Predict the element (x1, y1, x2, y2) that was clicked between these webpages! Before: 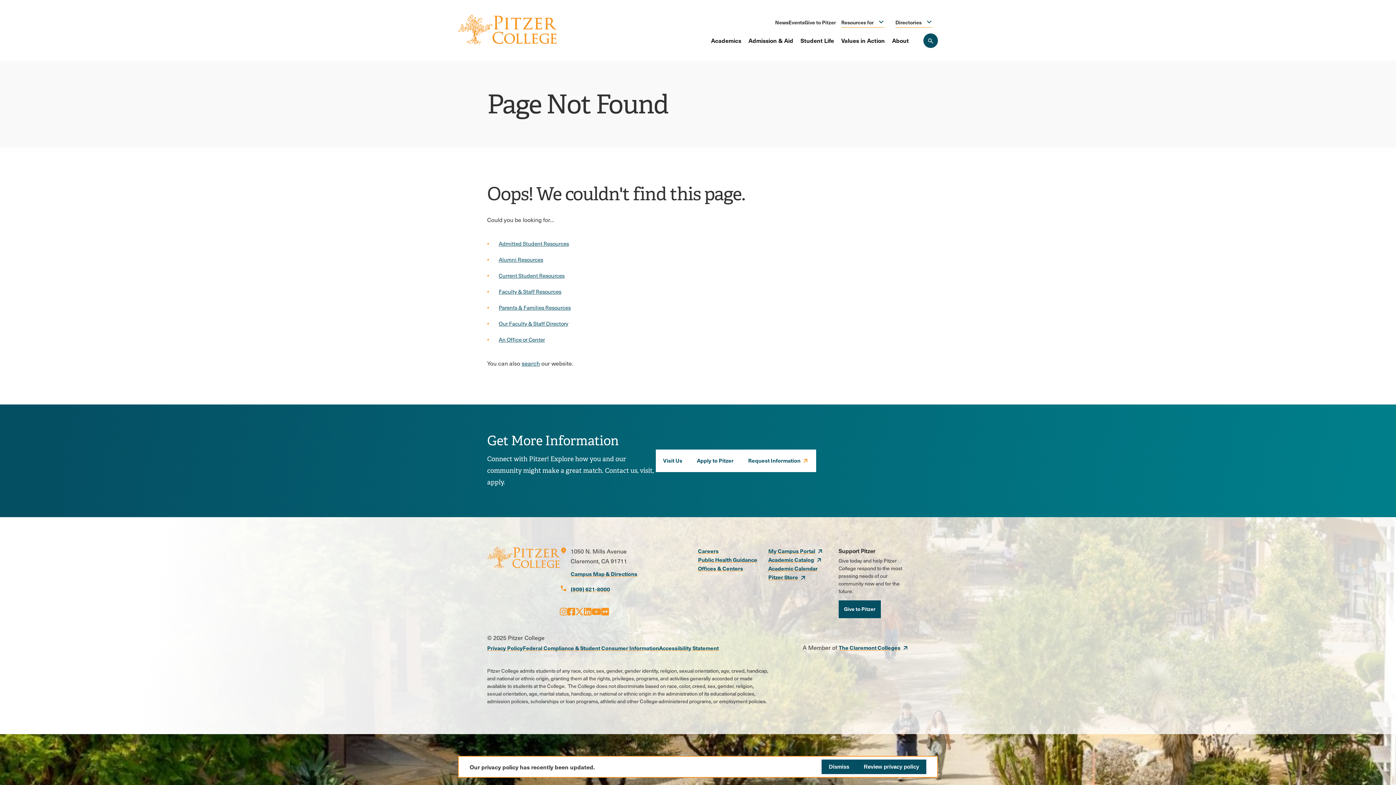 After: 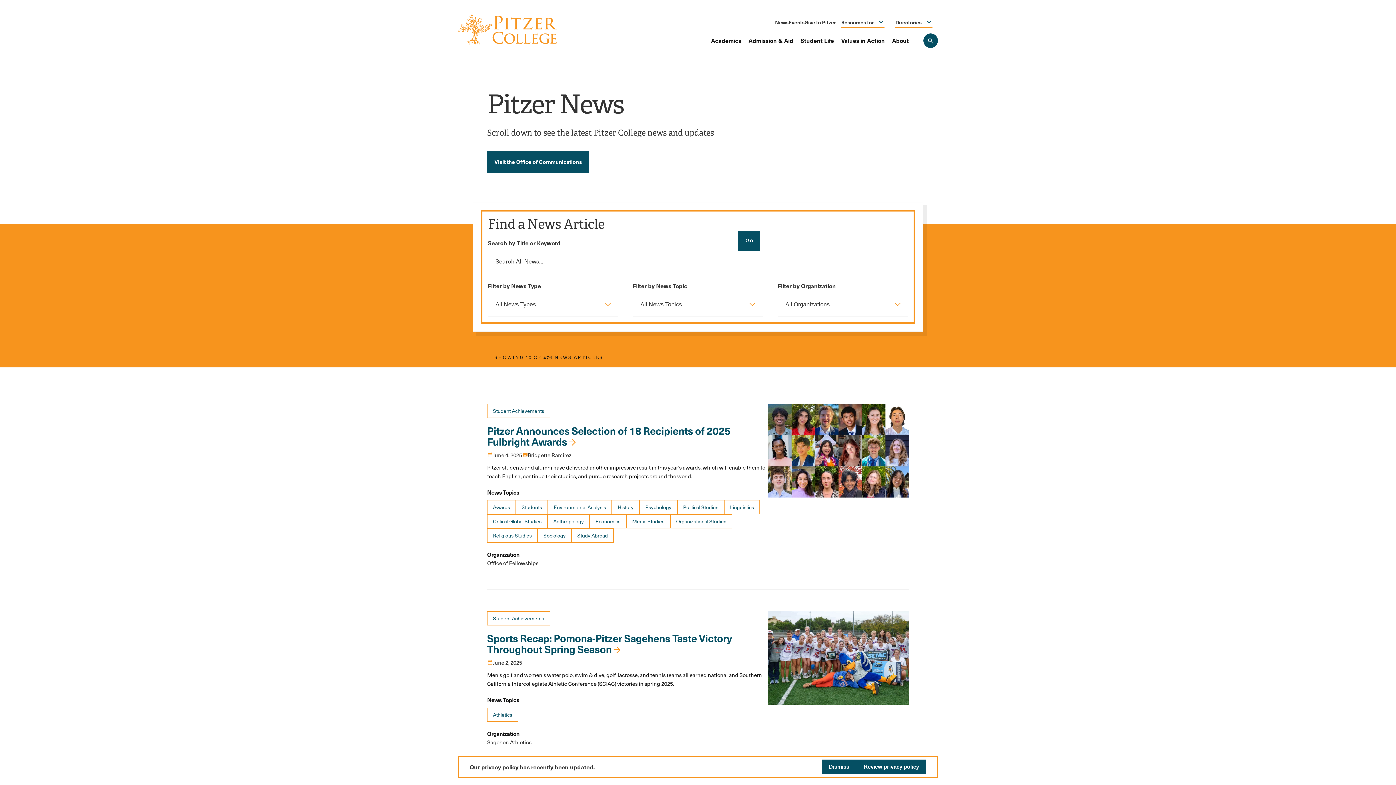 Action: bbox: (775, 18, 788, 26) label: News